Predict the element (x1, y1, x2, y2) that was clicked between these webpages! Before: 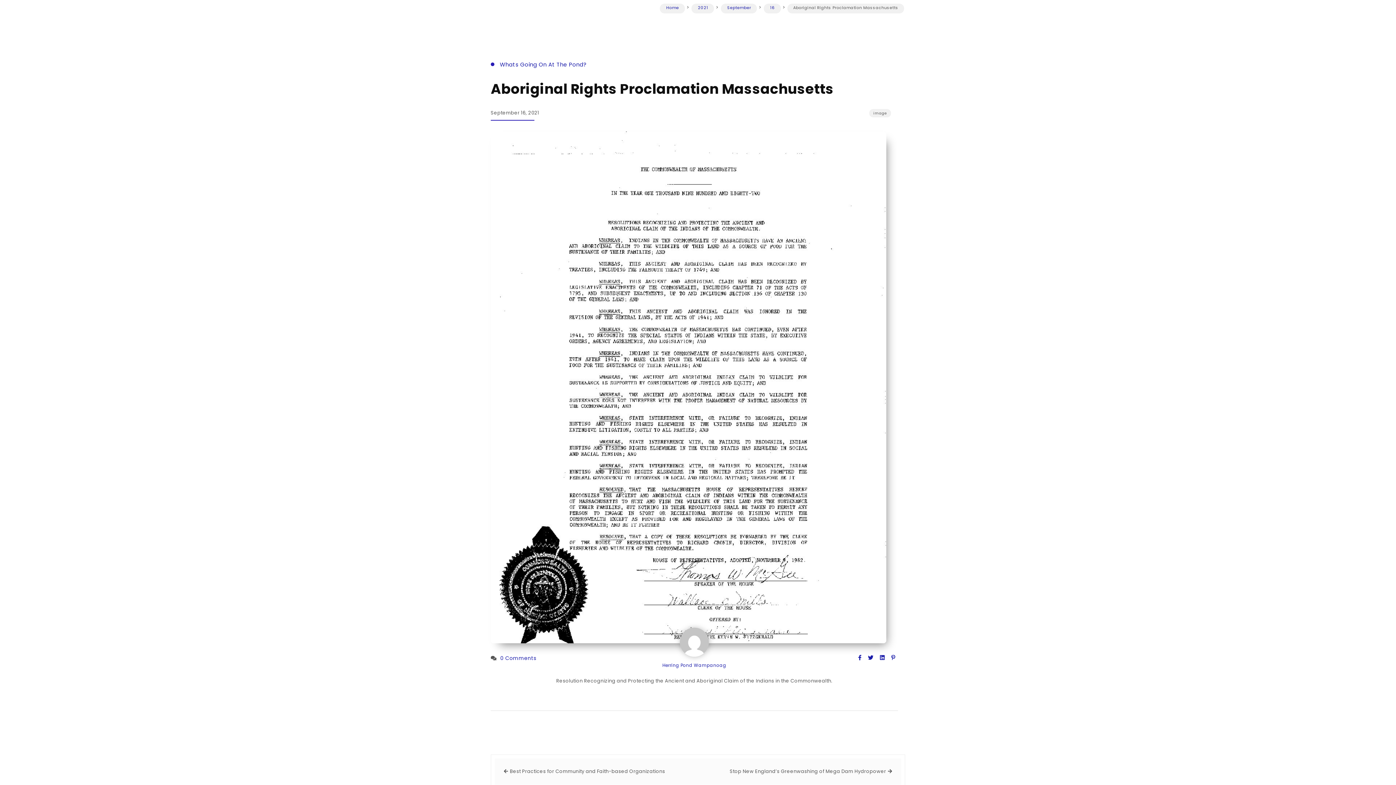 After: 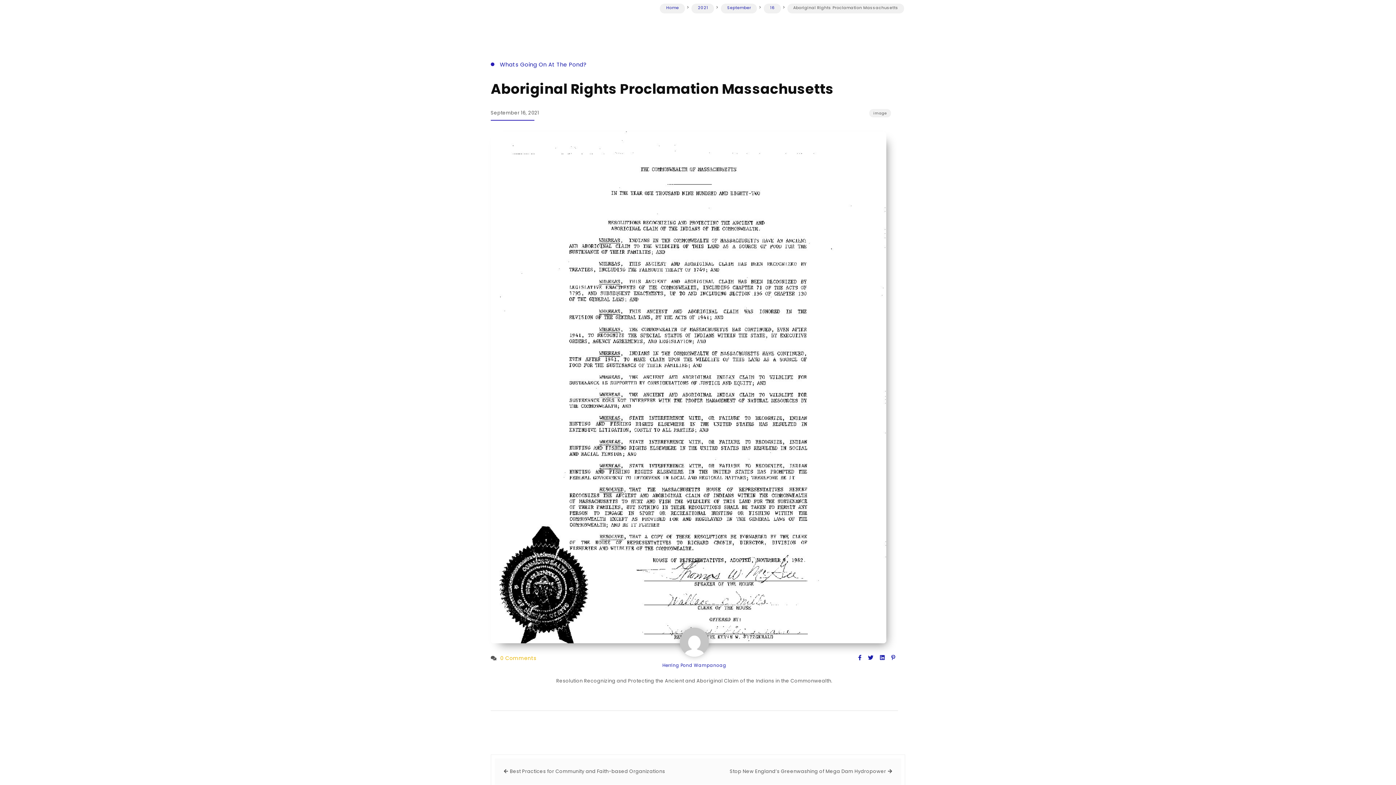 Action: bbox: (500, 654, 536, 662) label: 0 Comments